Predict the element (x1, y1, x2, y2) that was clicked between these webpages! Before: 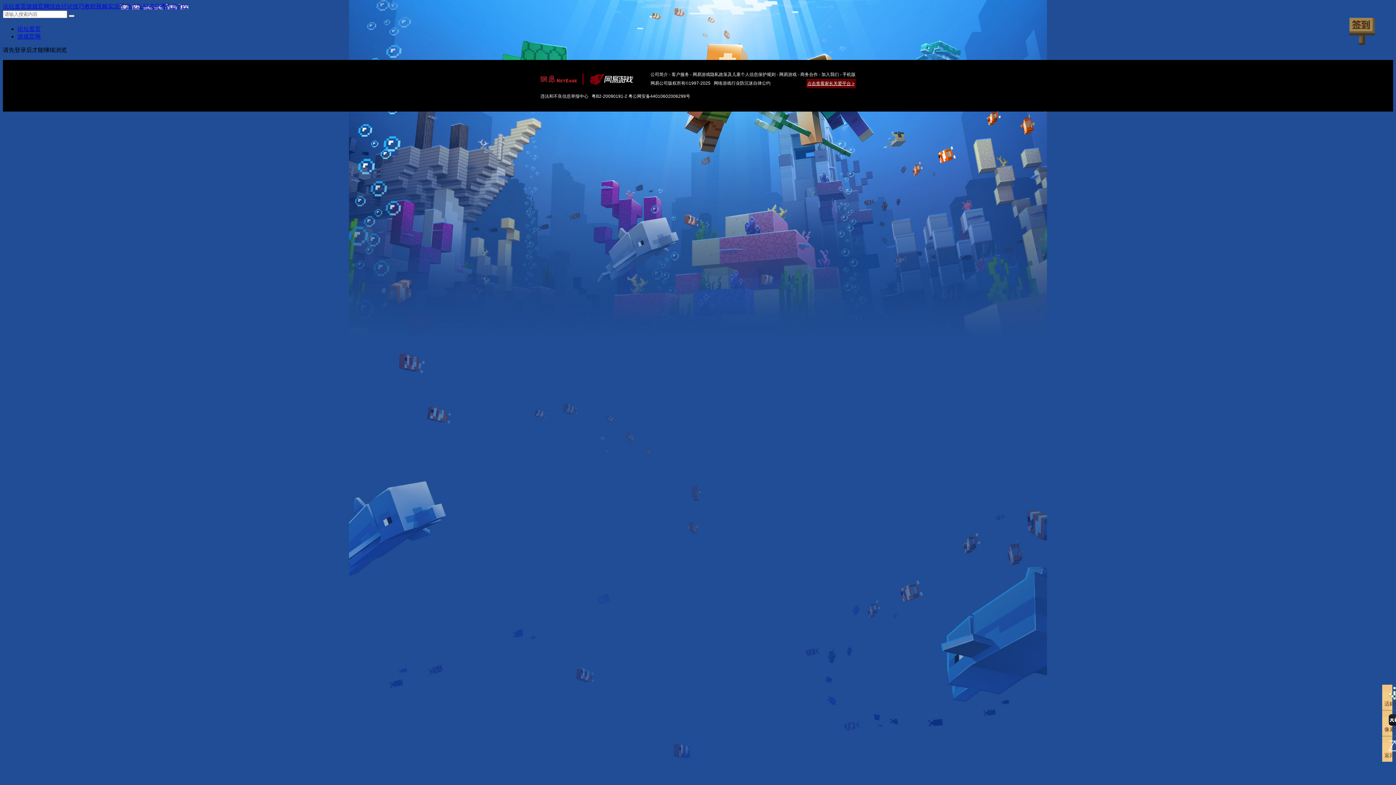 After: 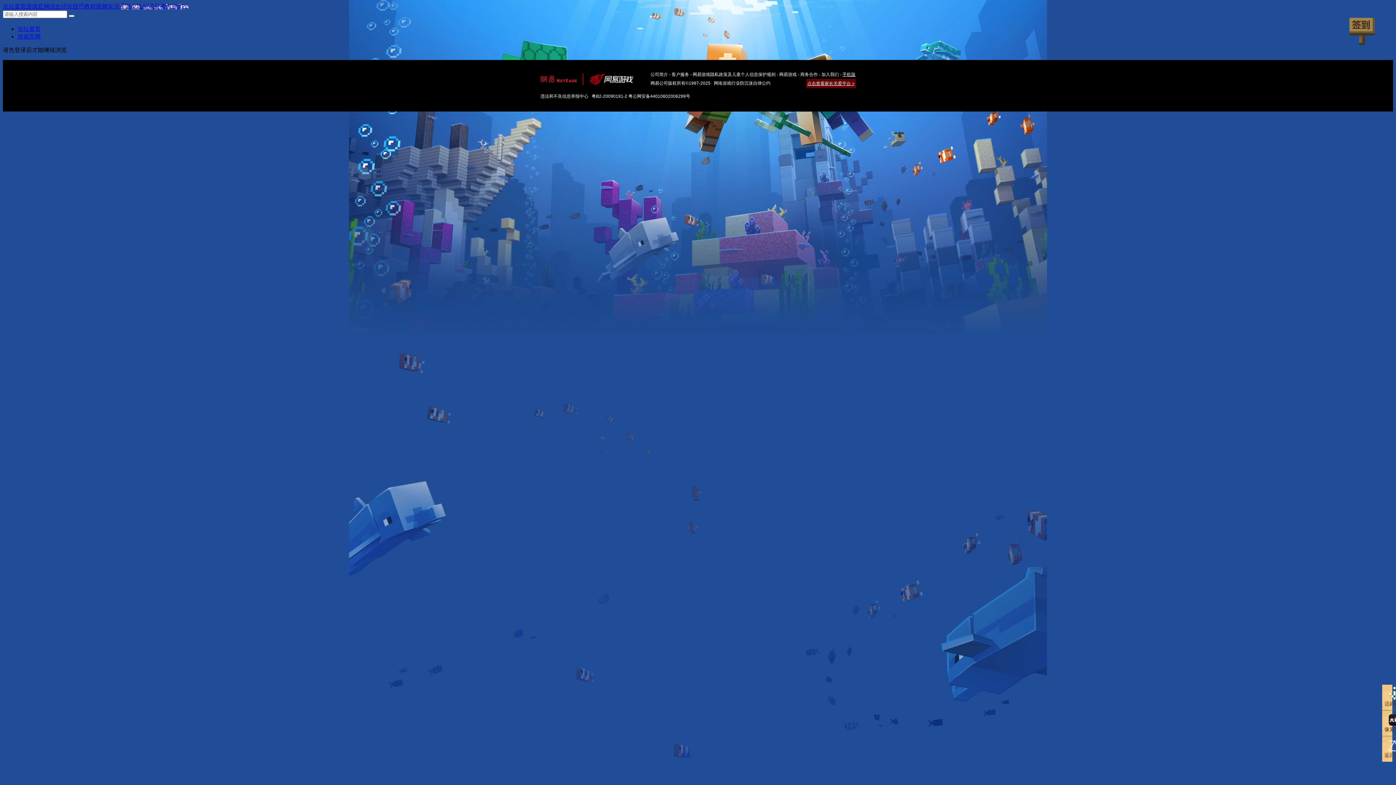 Action: label: 手机版 bbox: (842, 72, 855, 77)